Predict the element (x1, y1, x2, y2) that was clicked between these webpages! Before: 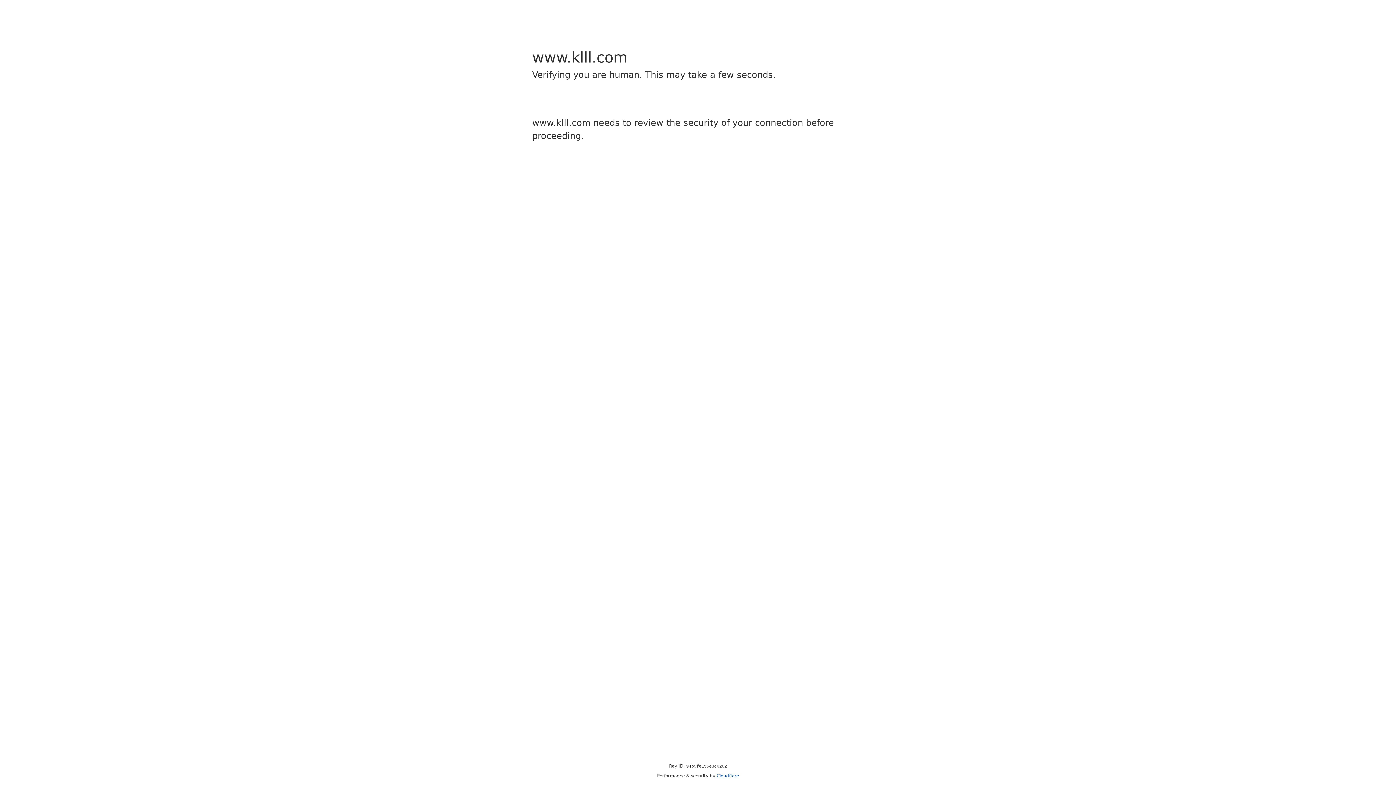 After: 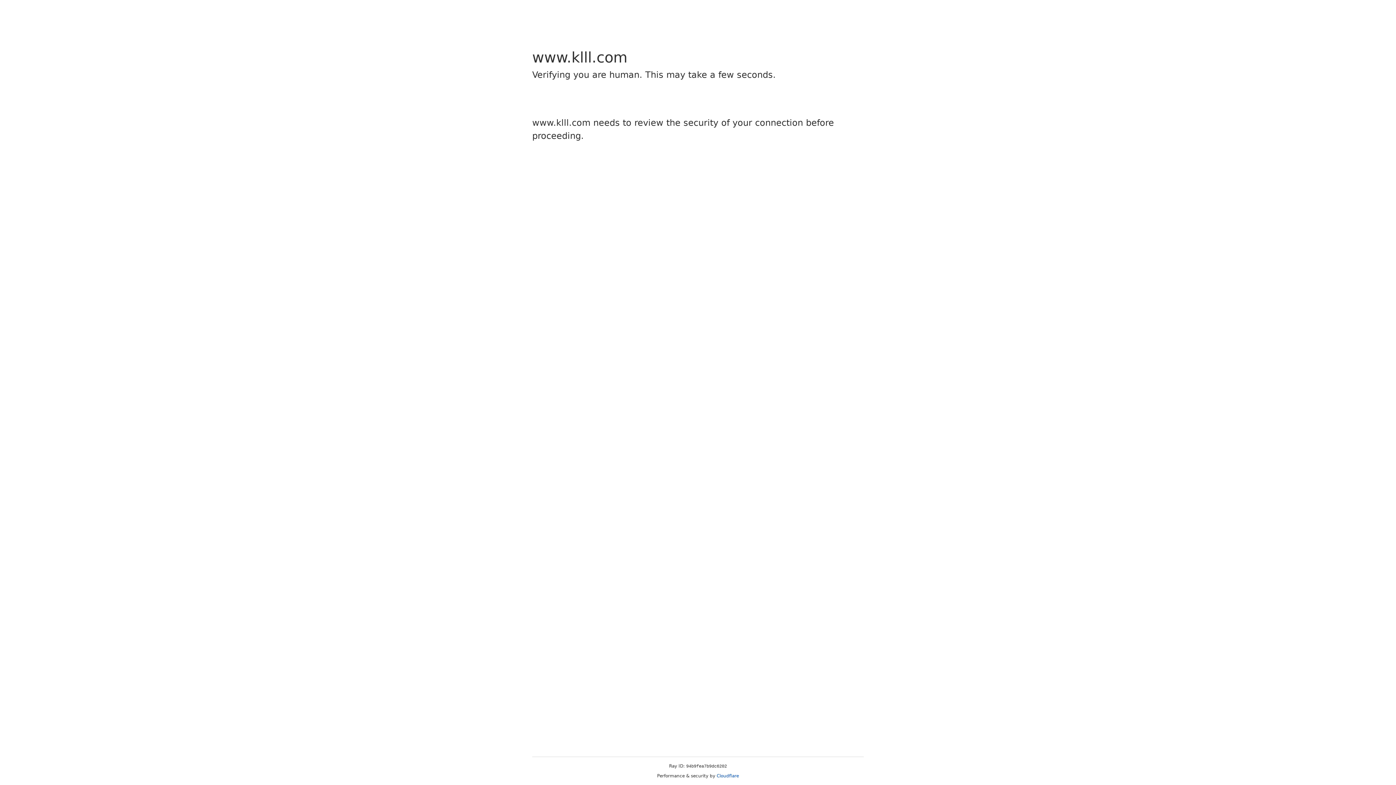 Action: label: Cloudflare bbox: (716, 773, 739, 778)